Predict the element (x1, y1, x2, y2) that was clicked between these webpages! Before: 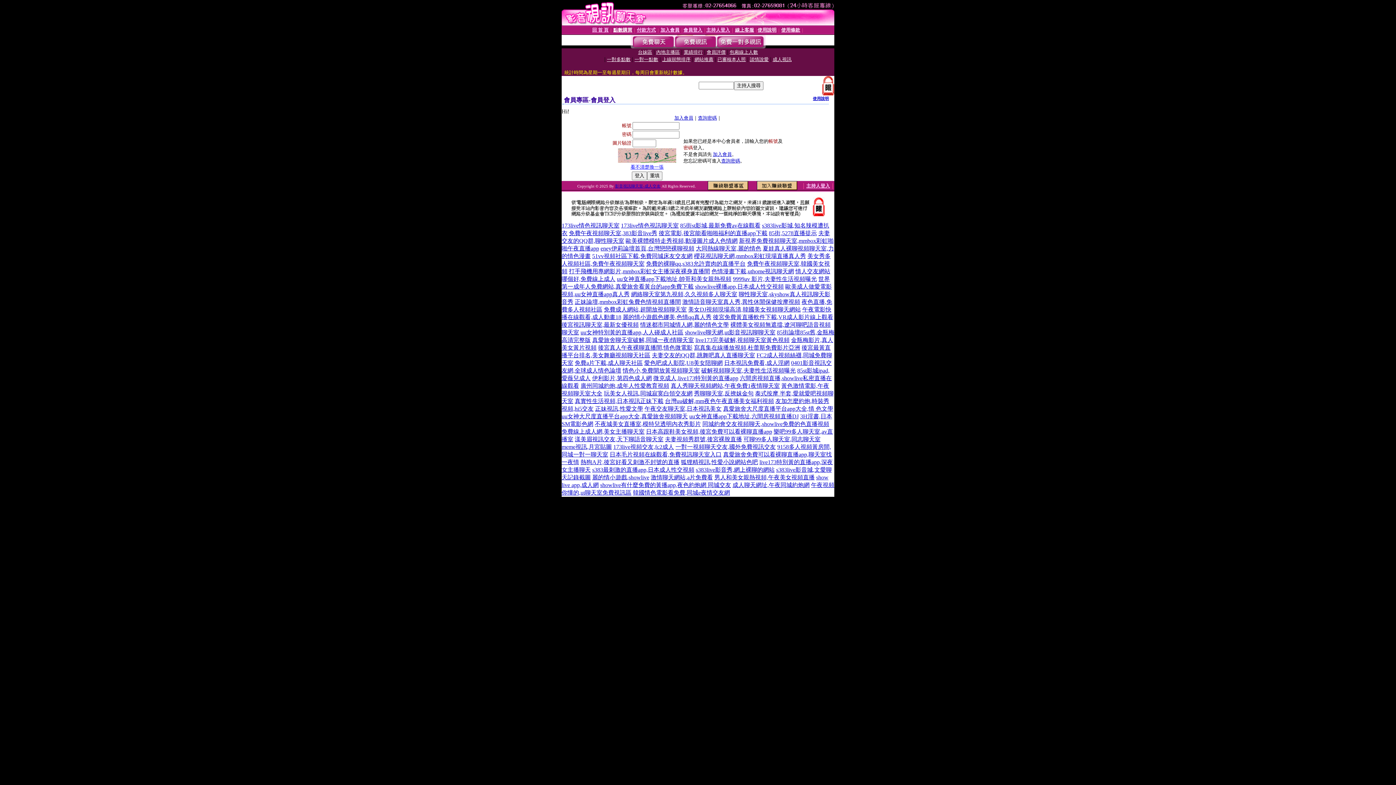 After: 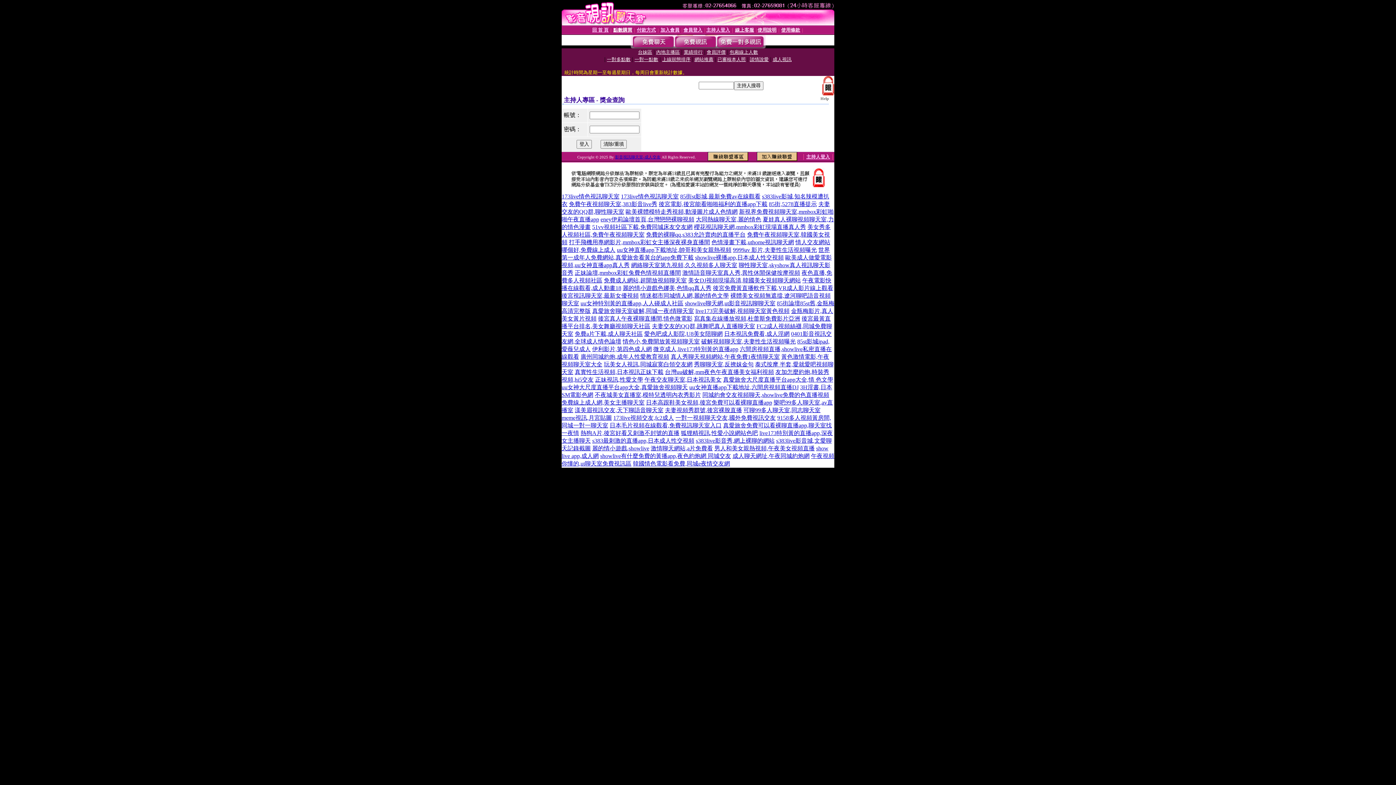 Action: label: 主持人登入 bbox: (706, 27, 730, 32)